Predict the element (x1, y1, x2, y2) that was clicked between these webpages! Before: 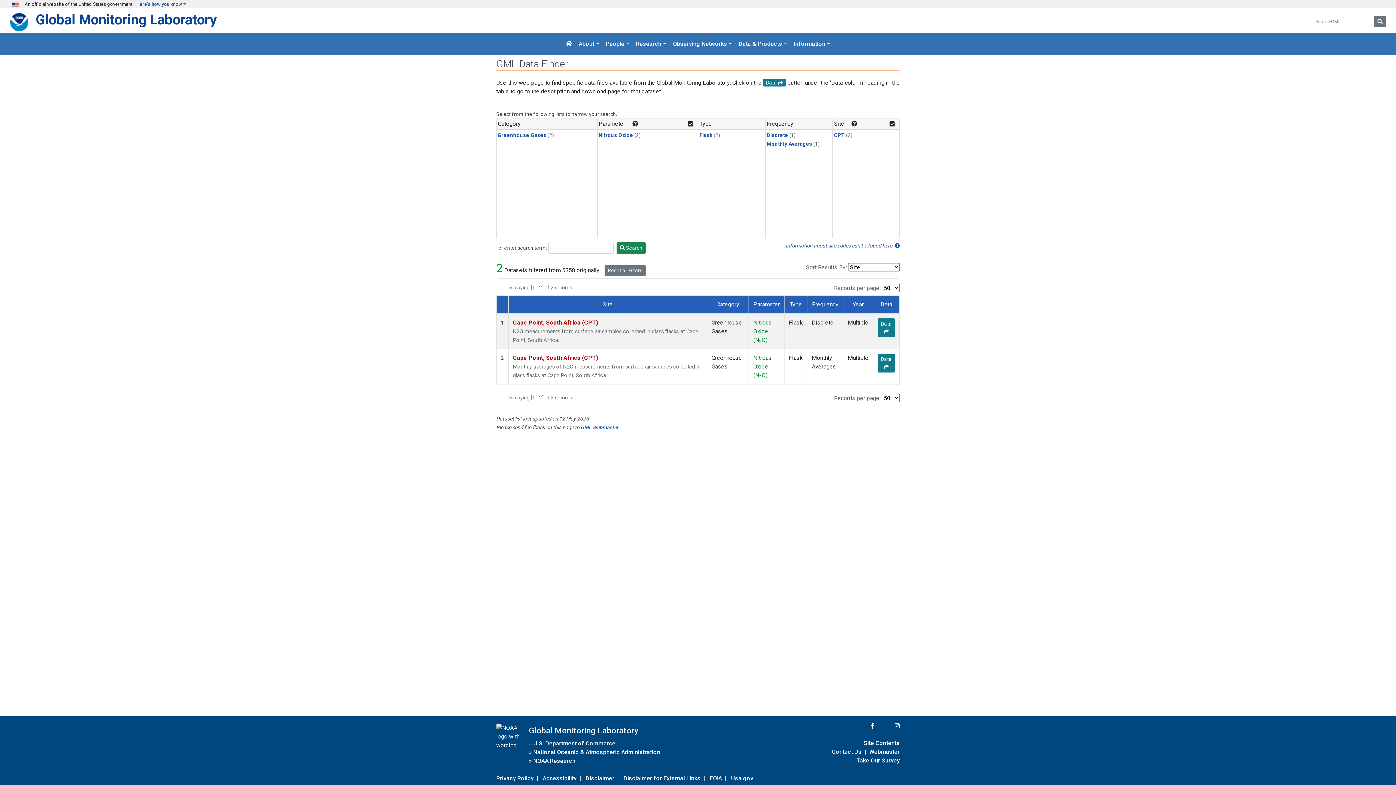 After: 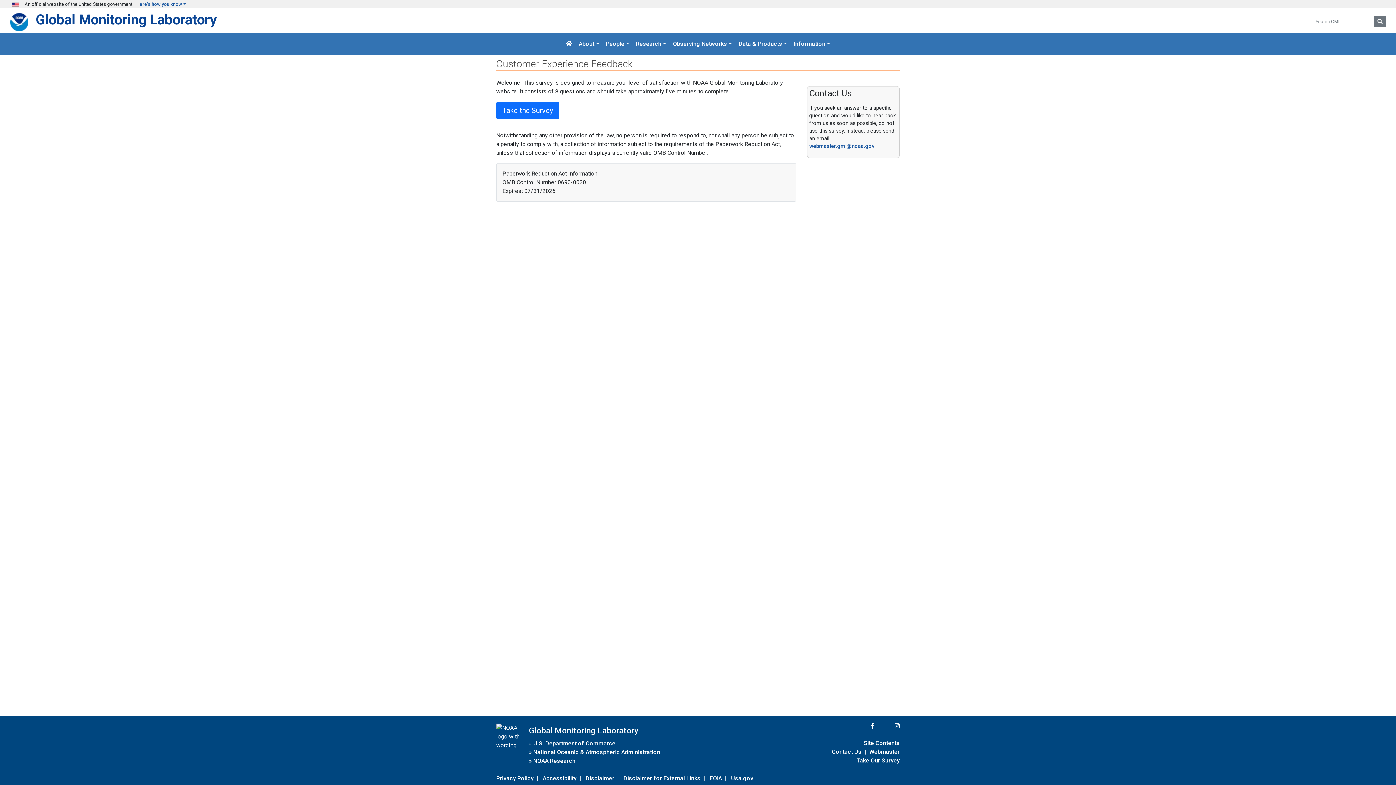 Action: label: Take Our Survey bbox: (856, 755, 900, 765)